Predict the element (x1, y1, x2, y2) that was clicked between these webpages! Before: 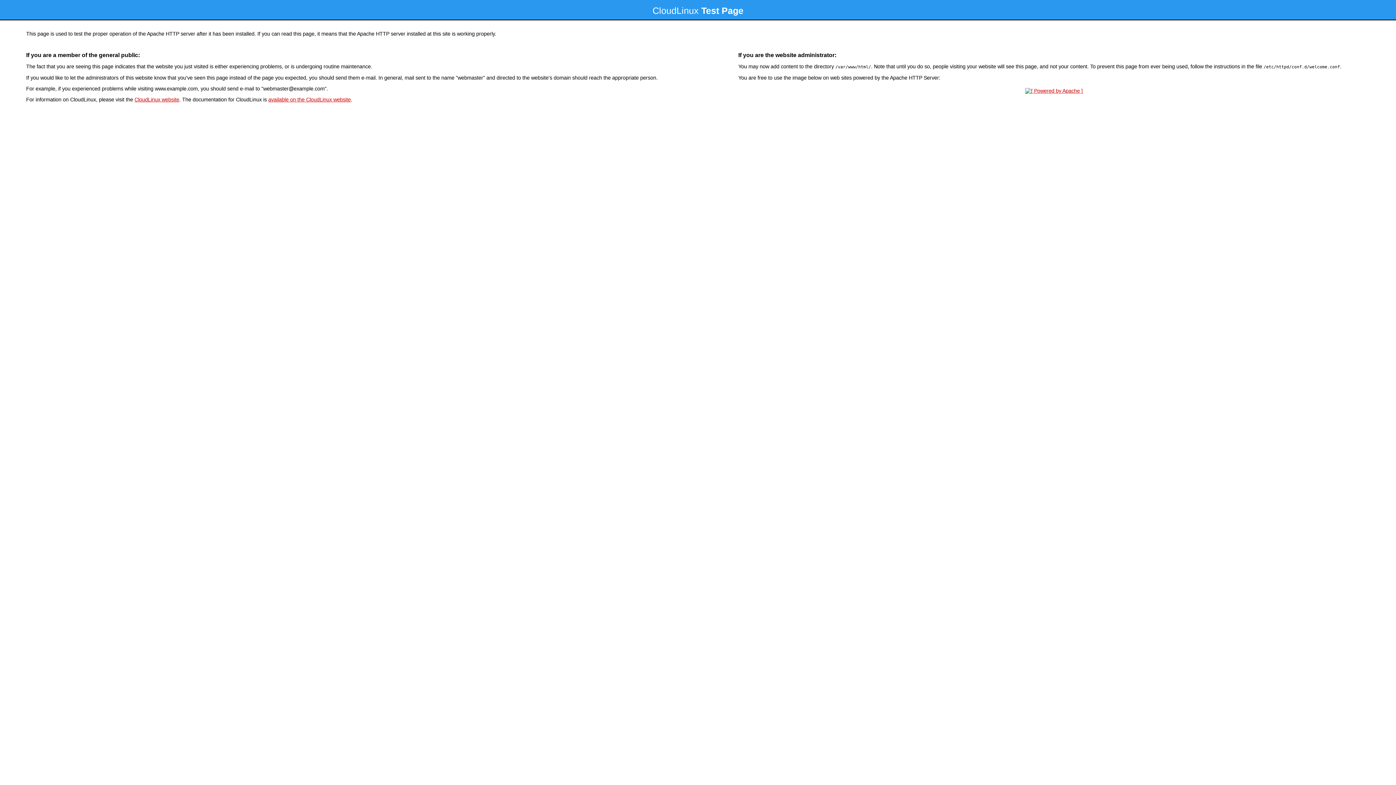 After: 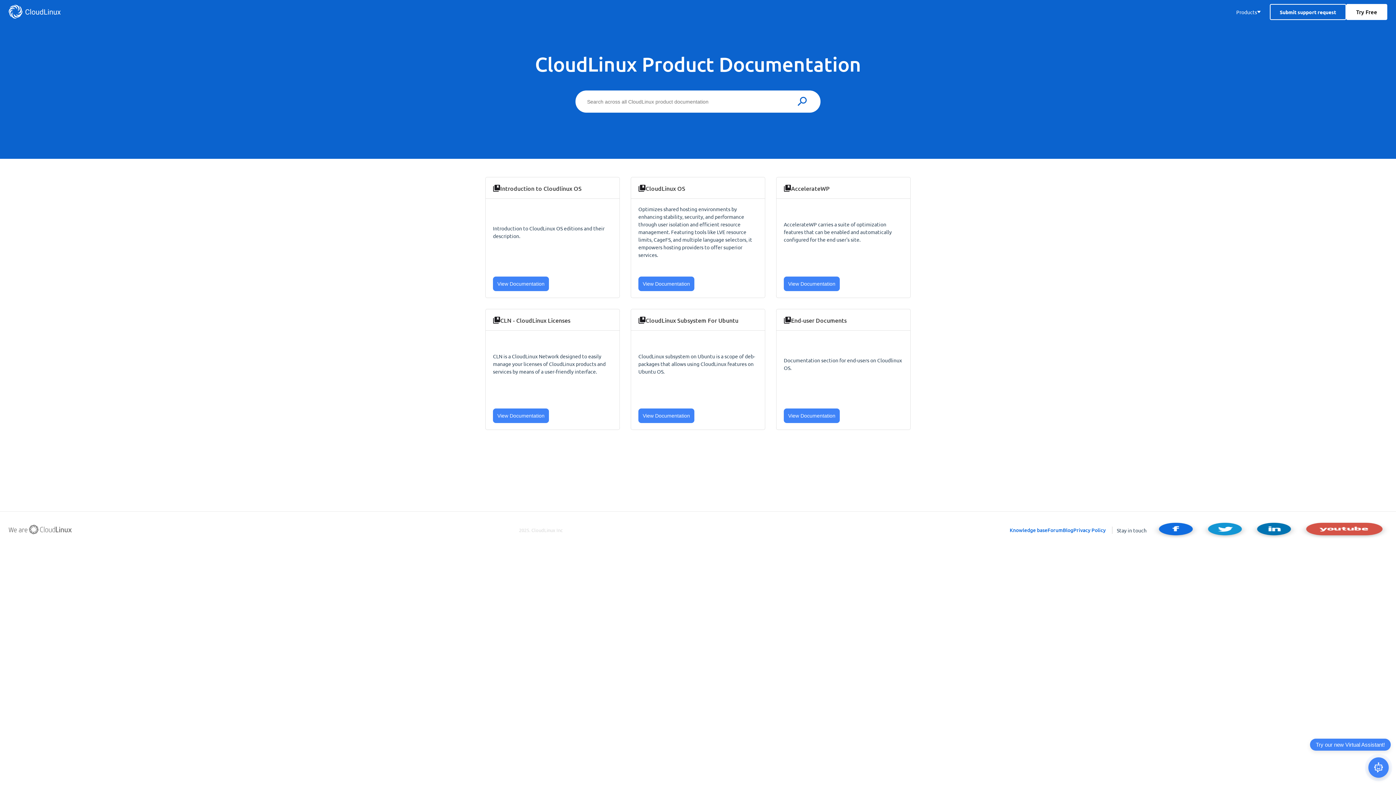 Action: label: available on the CloudLinux website bbox: (268, 96, 350, 102)